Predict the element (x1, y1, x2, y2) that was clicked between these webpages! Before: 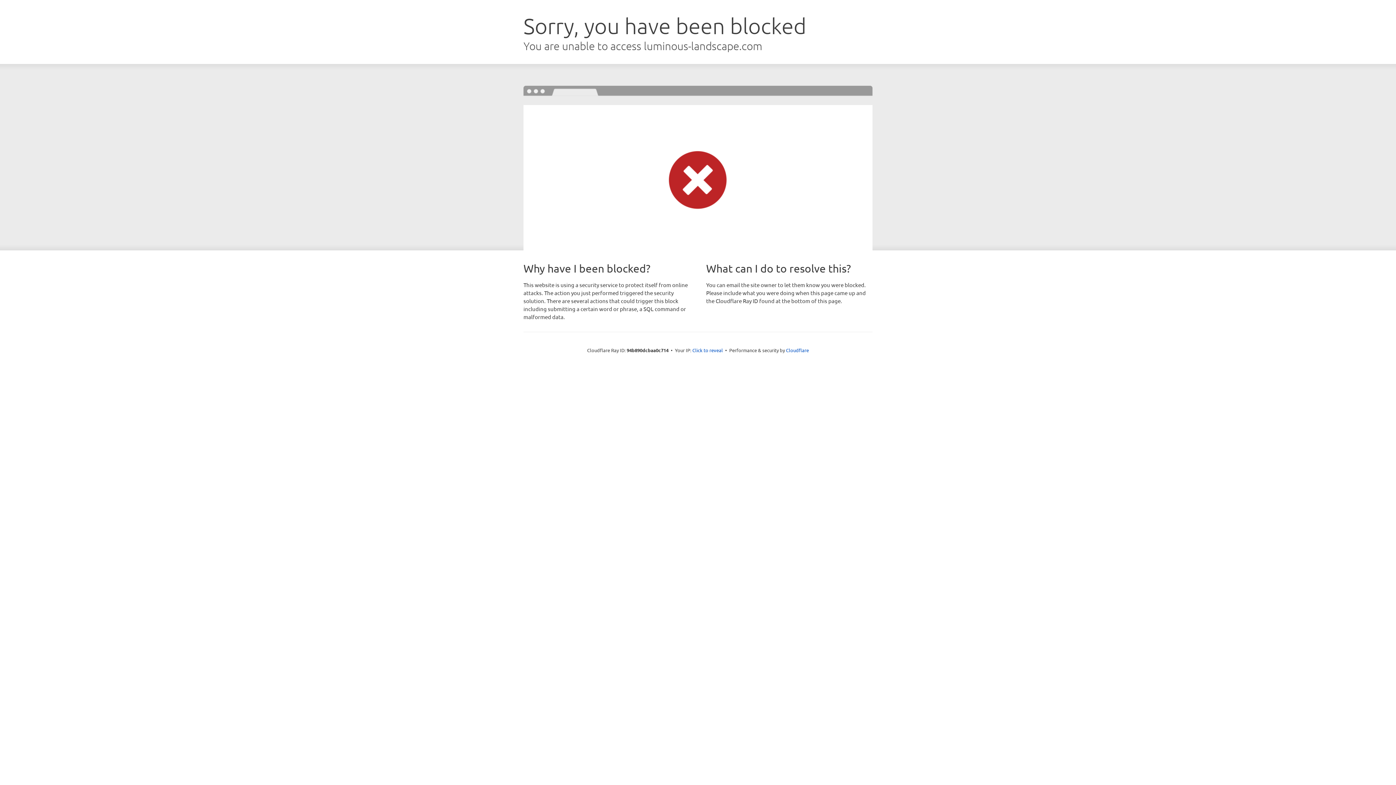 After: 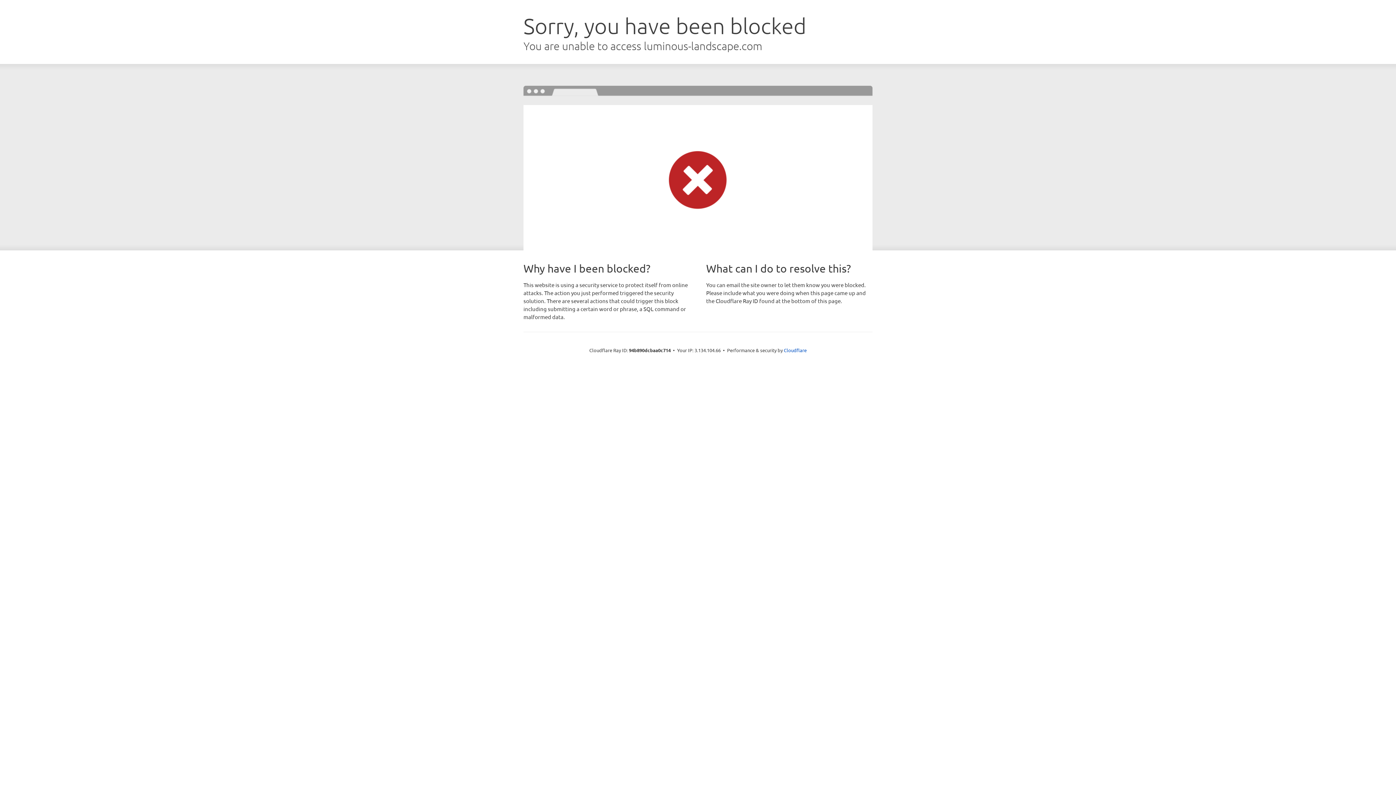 Action: label: Click to reveal bbox: (692, 346, 723, 353)